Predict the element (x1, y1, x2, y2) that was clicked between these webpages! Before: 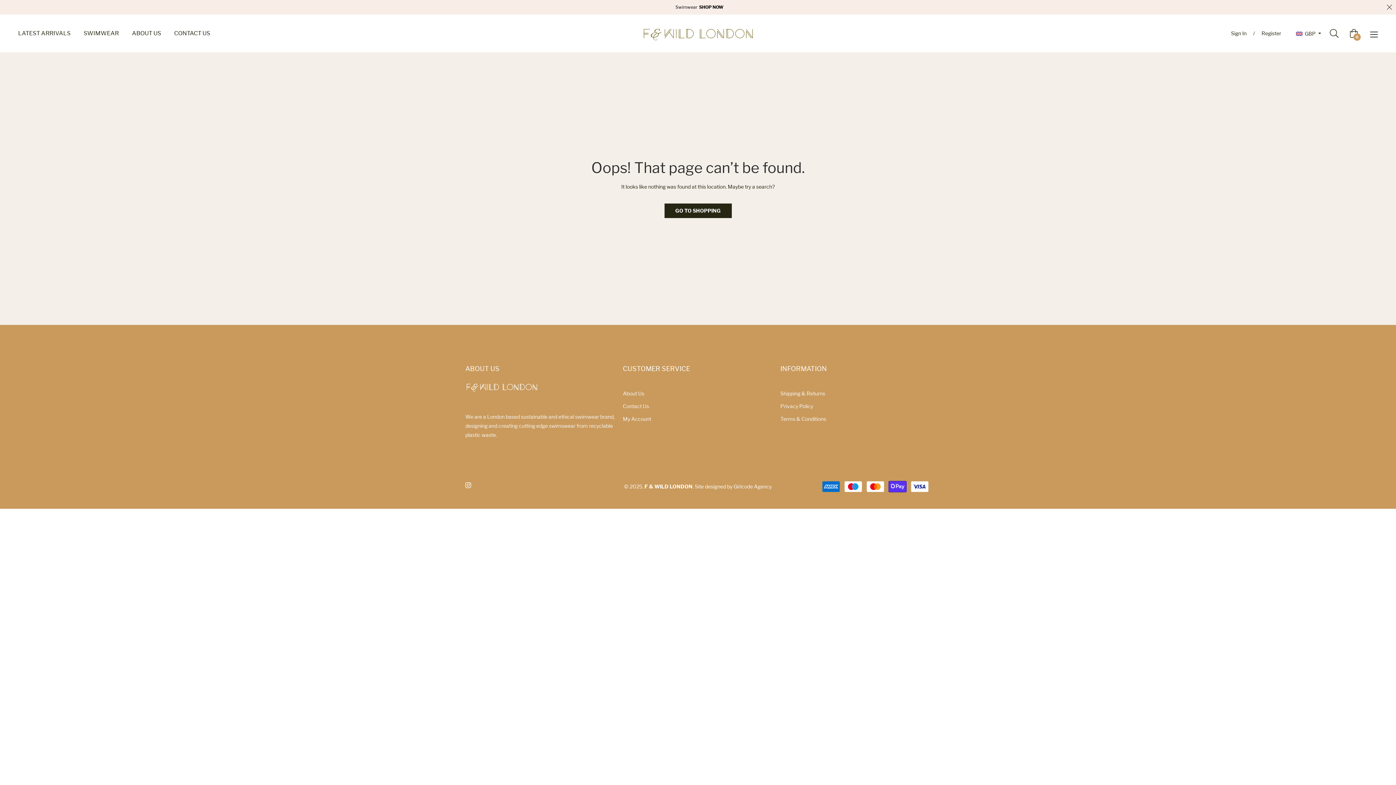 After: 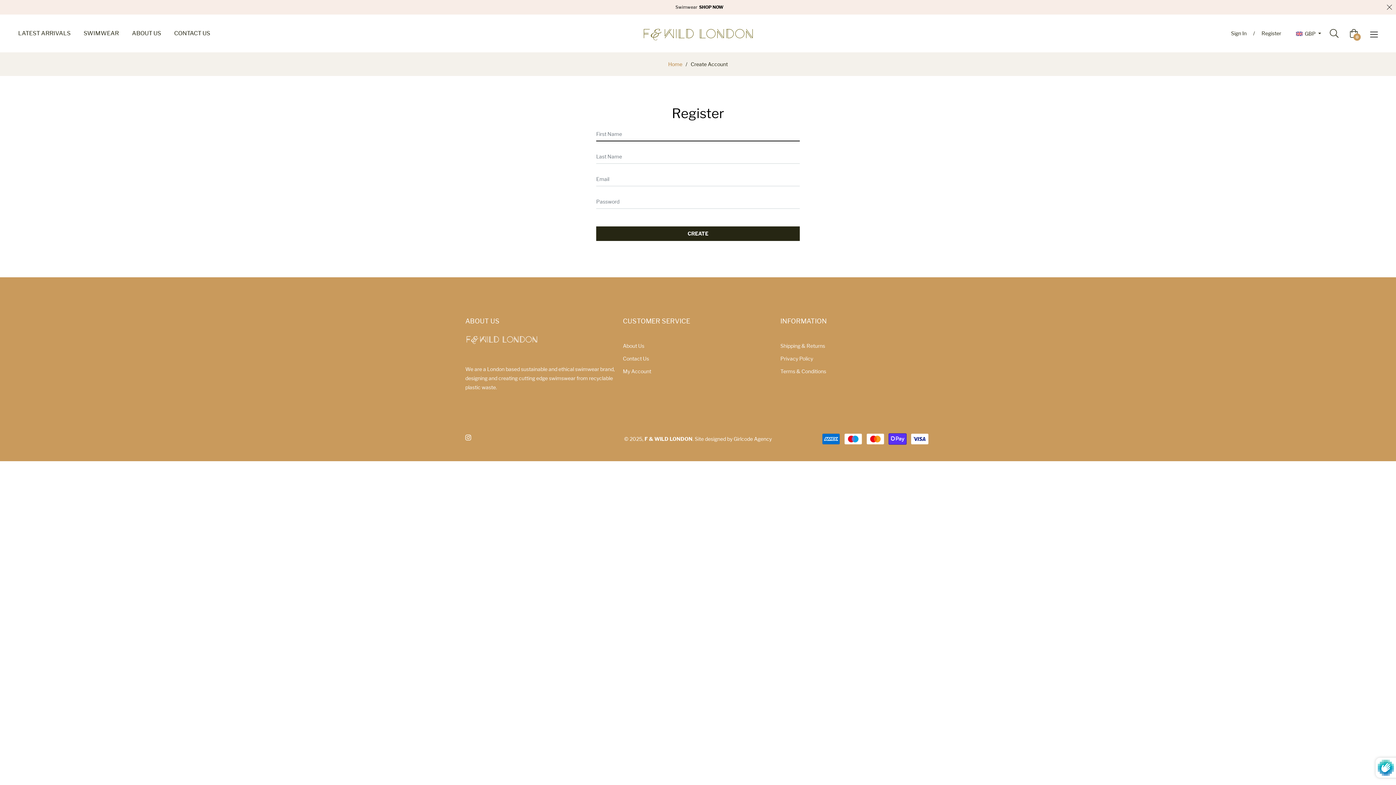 Action: label: Register bbox: (1256, 25, 1286, 41)